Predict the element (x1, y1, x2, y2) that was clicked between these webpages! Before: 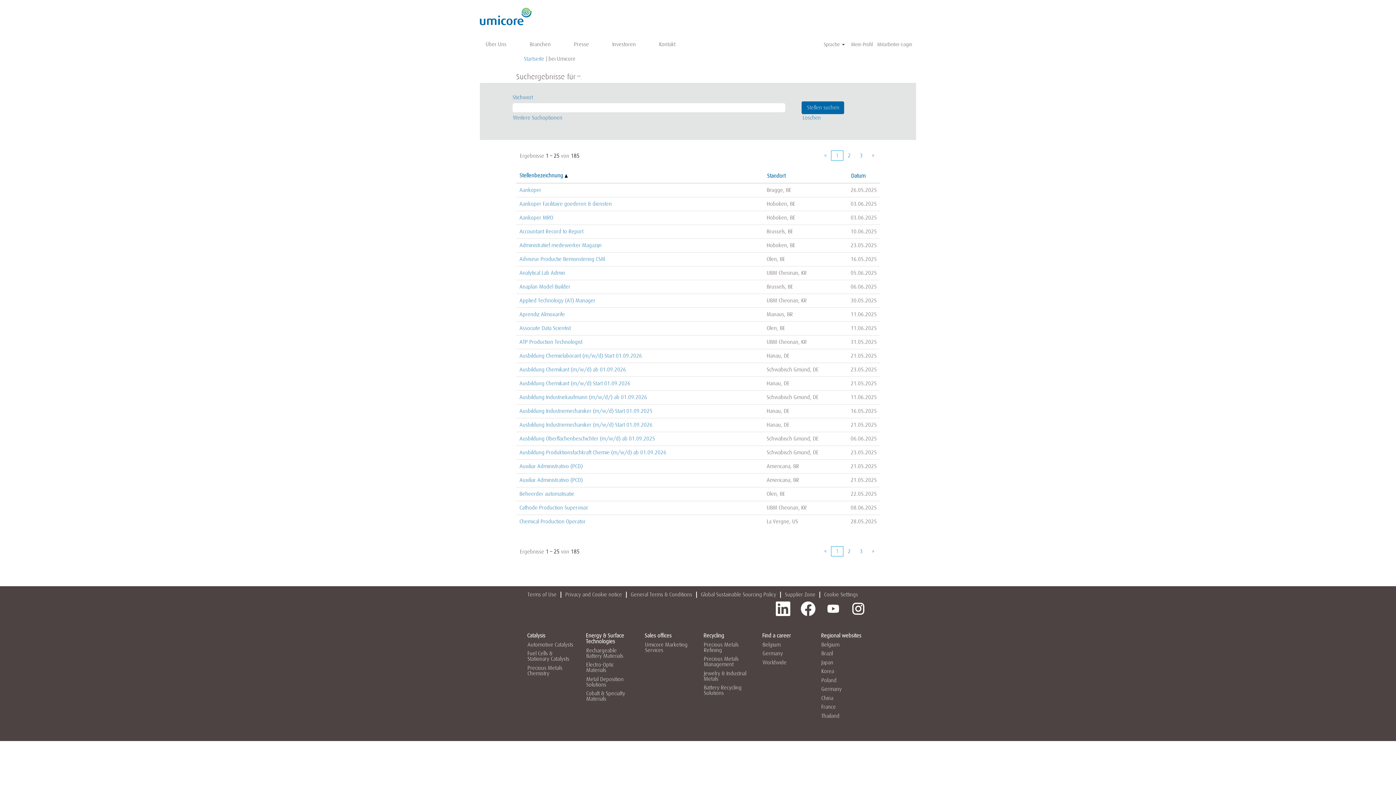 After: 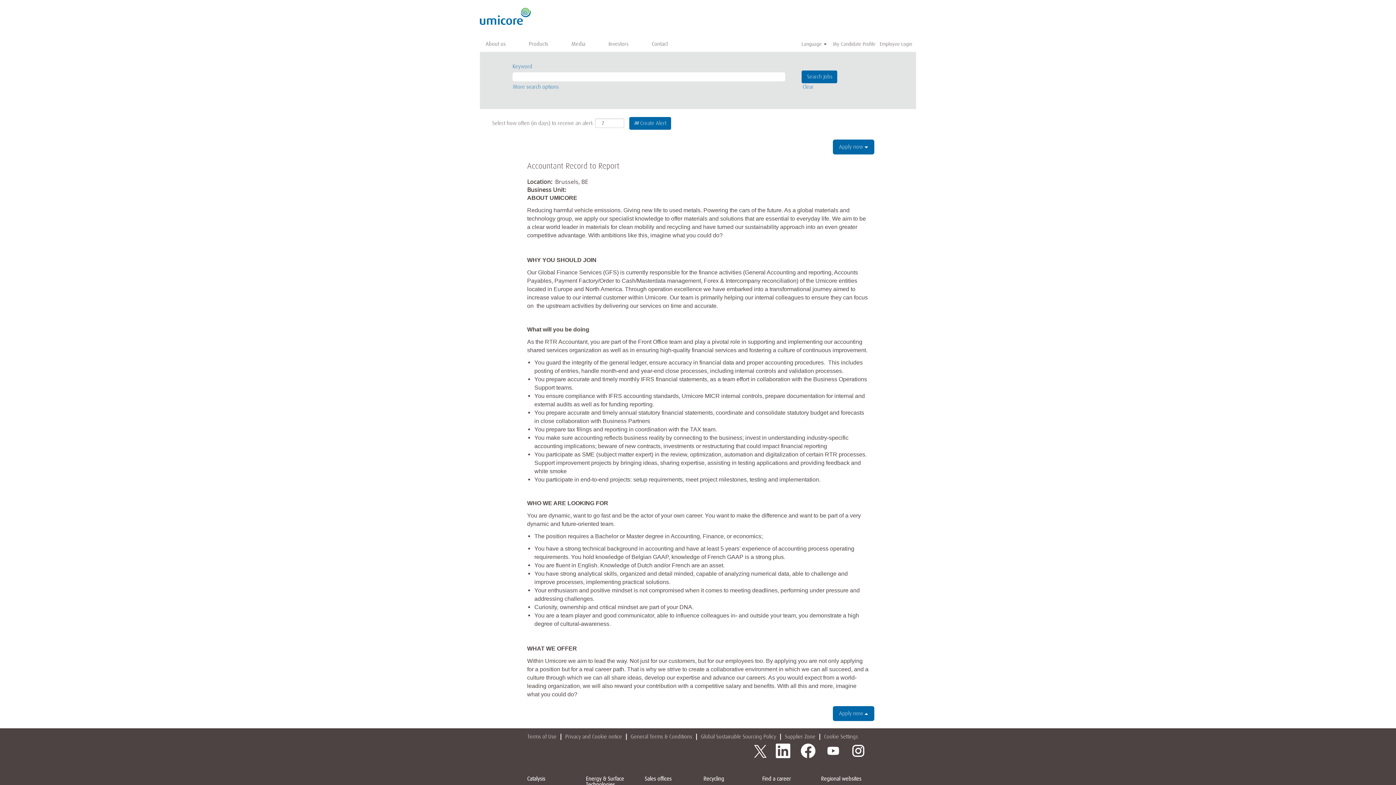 Action: label: Accountant Record to Report bbox: (519, 228, 584, 234)